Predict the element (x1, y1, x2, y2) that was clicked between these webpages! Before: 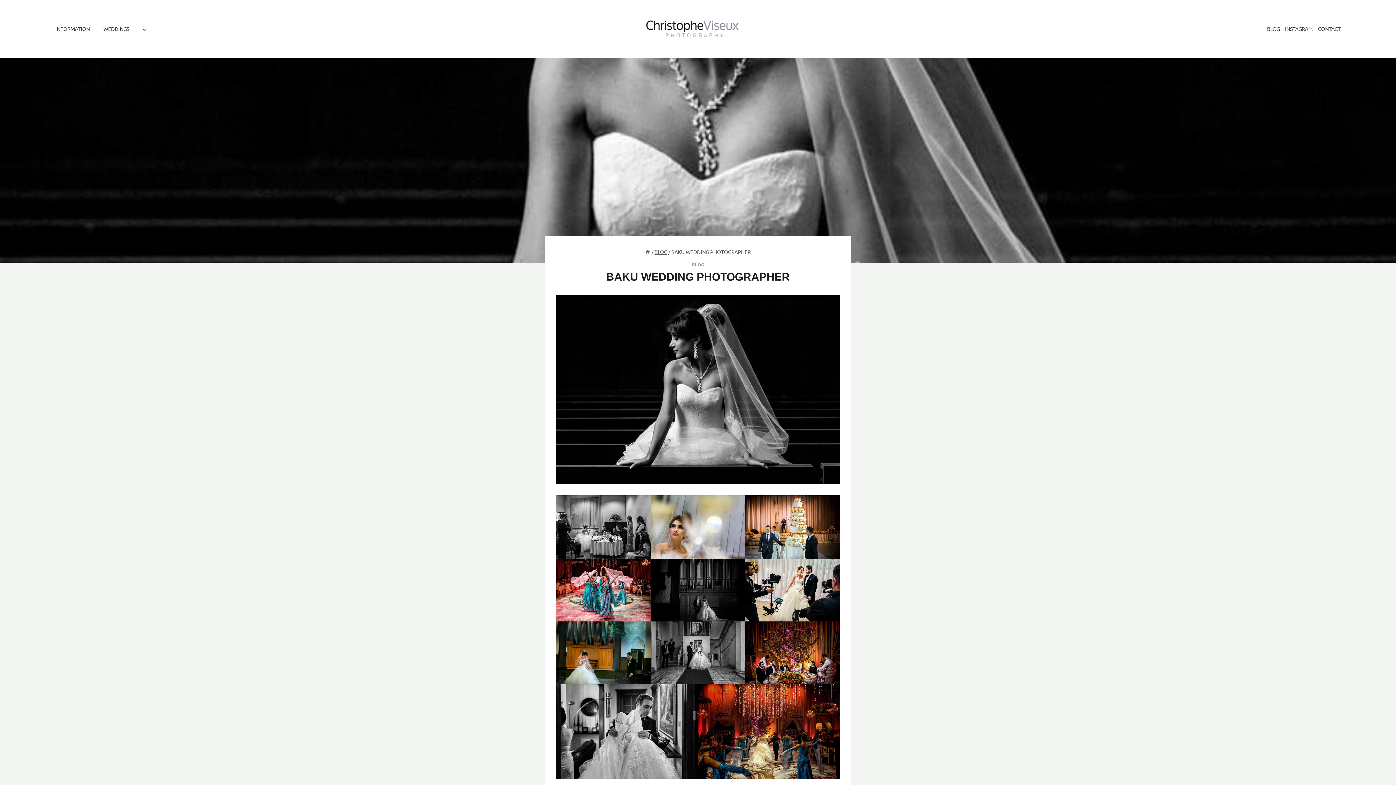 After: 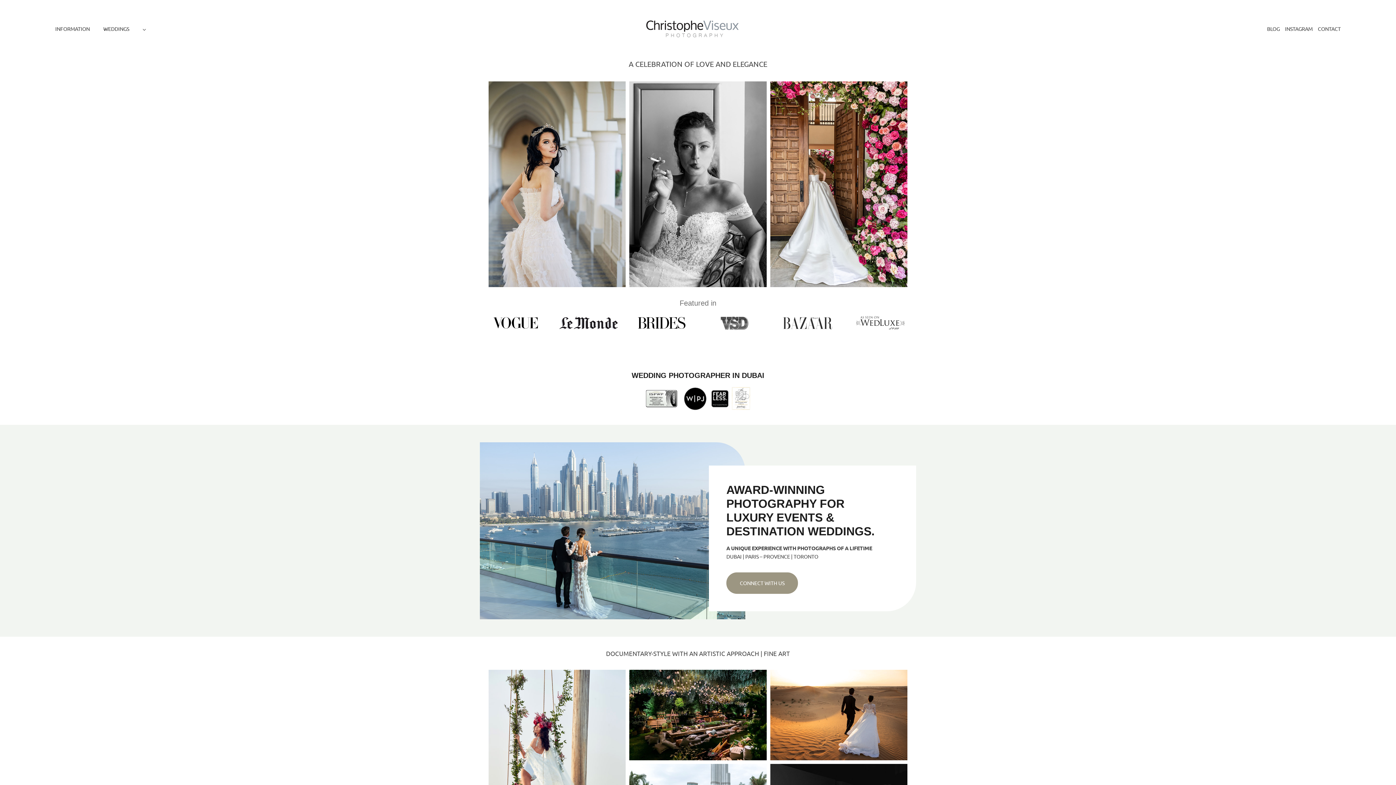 Action: bbox: (645, 248, 650, 255)